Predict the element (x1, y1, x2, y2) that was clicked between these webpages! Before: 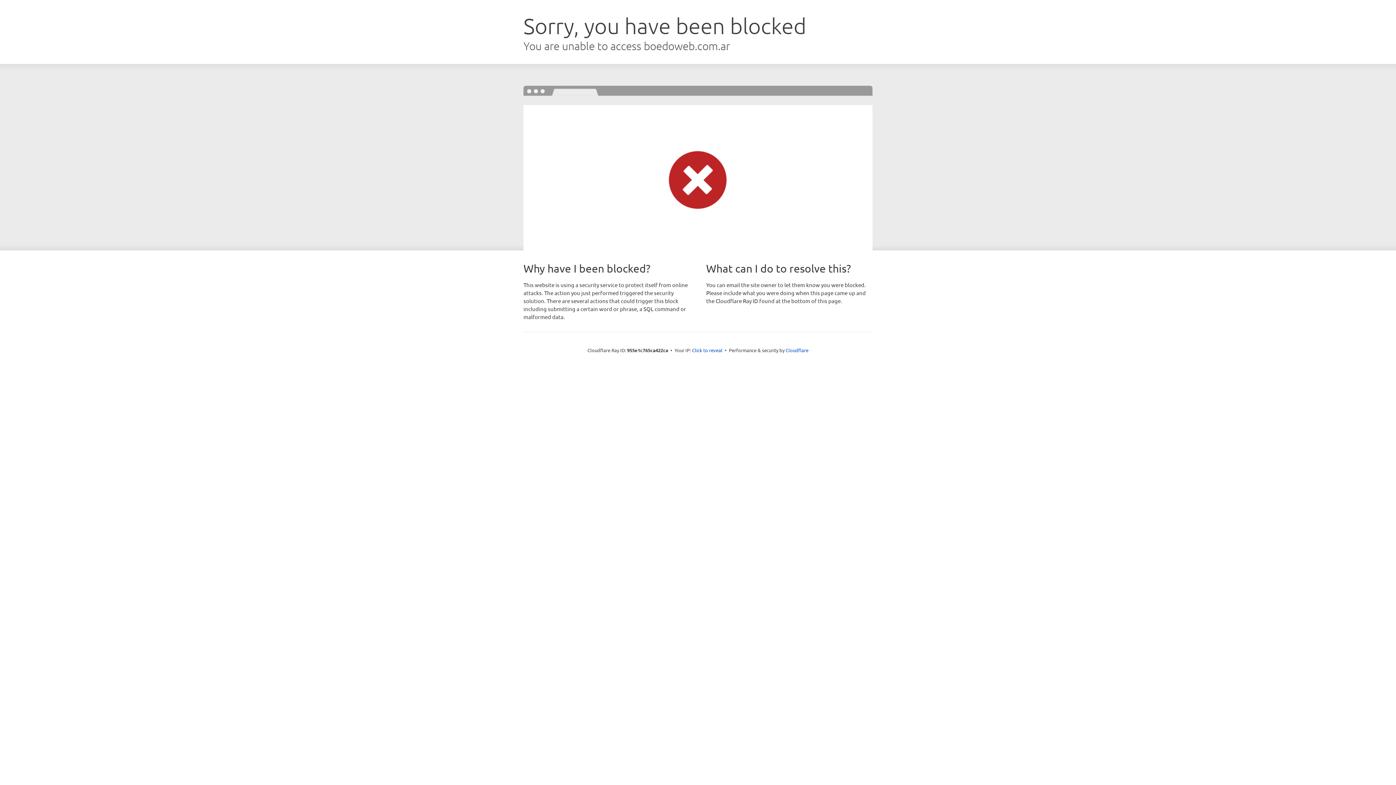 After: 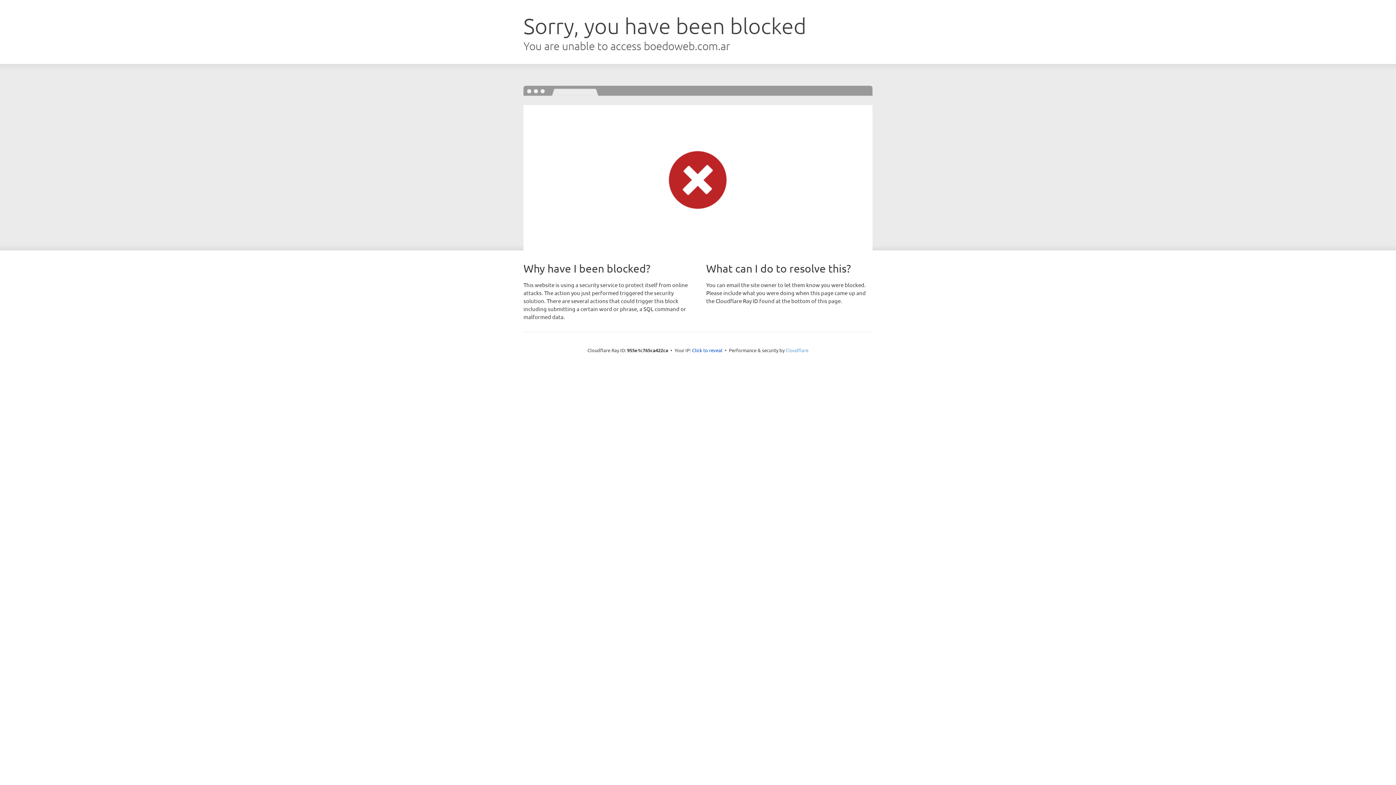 Action: label: Cloudflare bbox: (785, 347, 808, 353)